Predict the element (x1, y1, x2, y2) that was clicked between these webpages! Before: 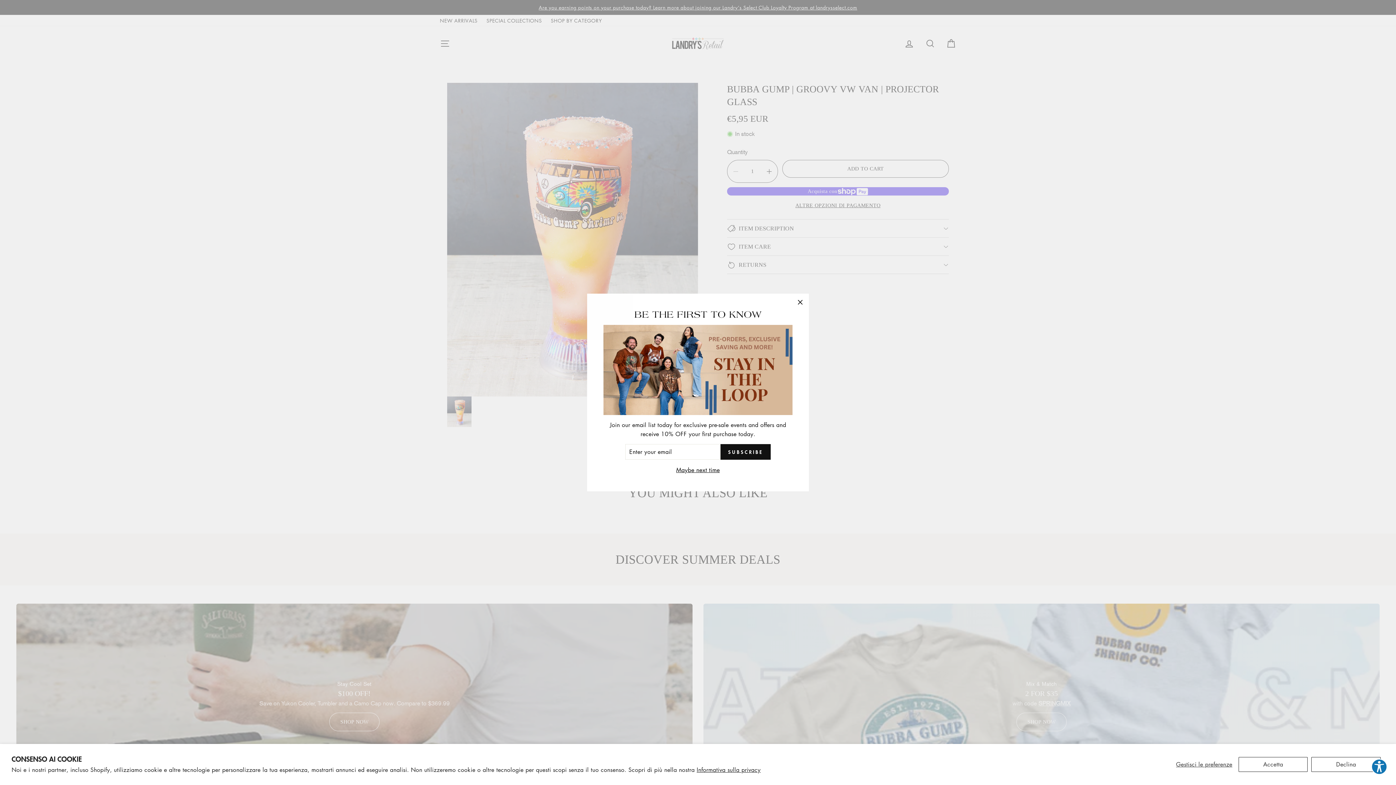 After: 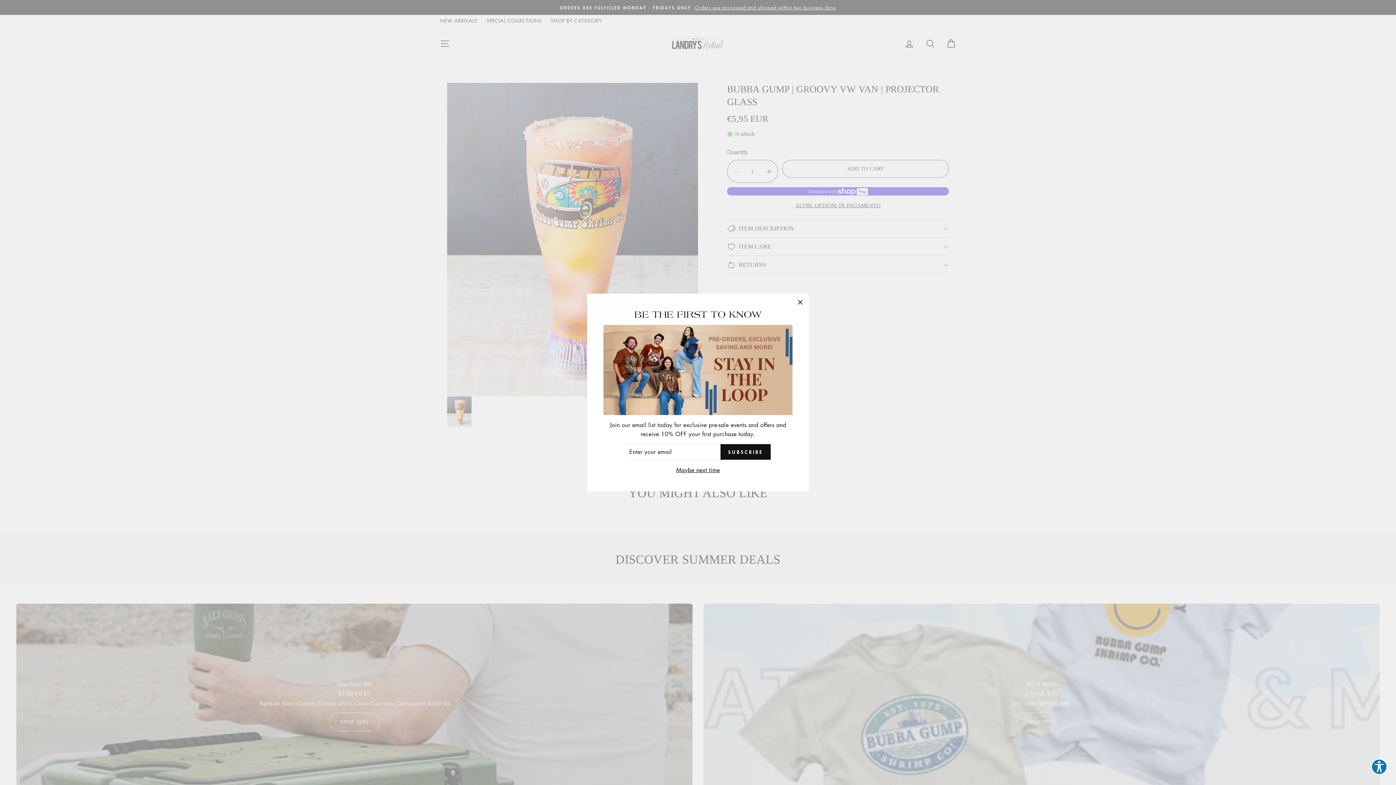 Action: bbox: (1238, 757, 1308, 772) label: Accetta